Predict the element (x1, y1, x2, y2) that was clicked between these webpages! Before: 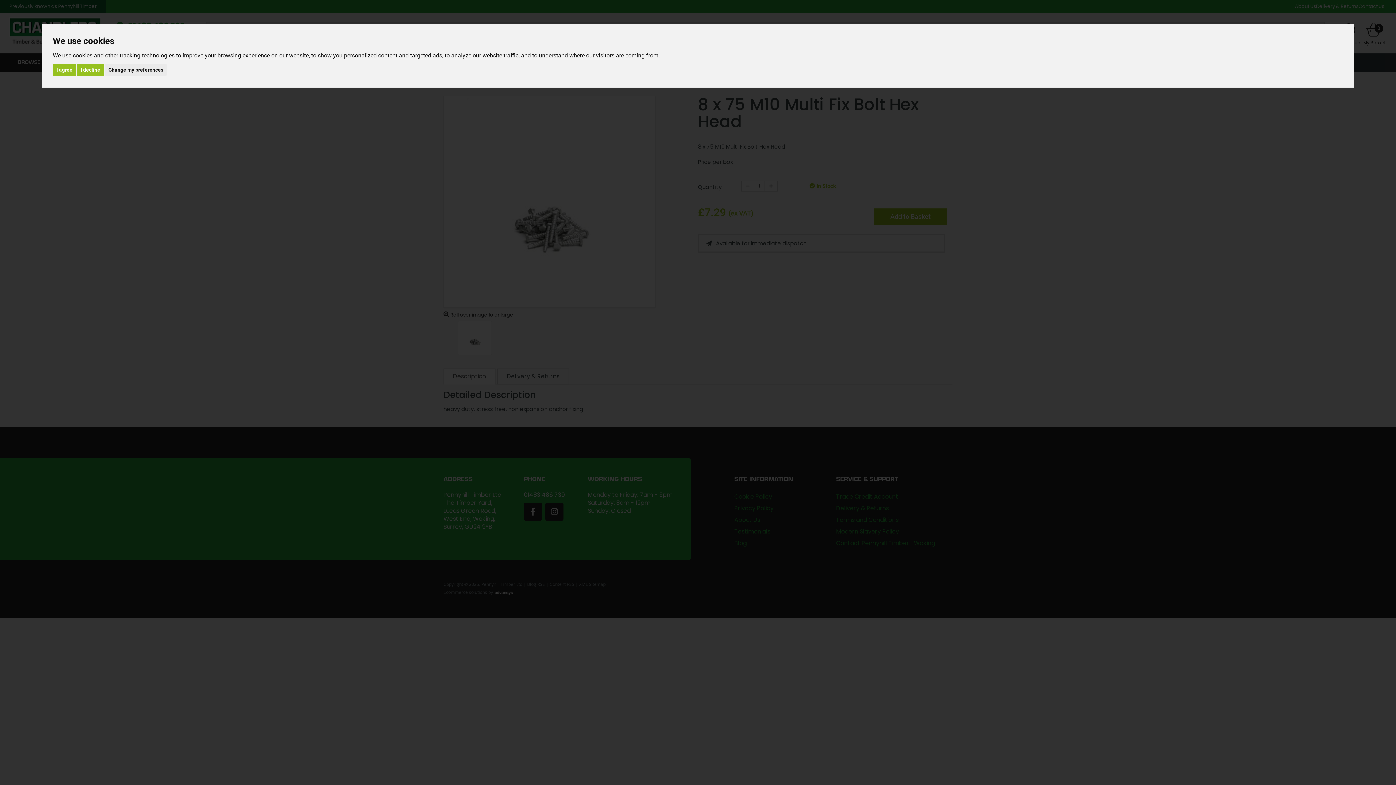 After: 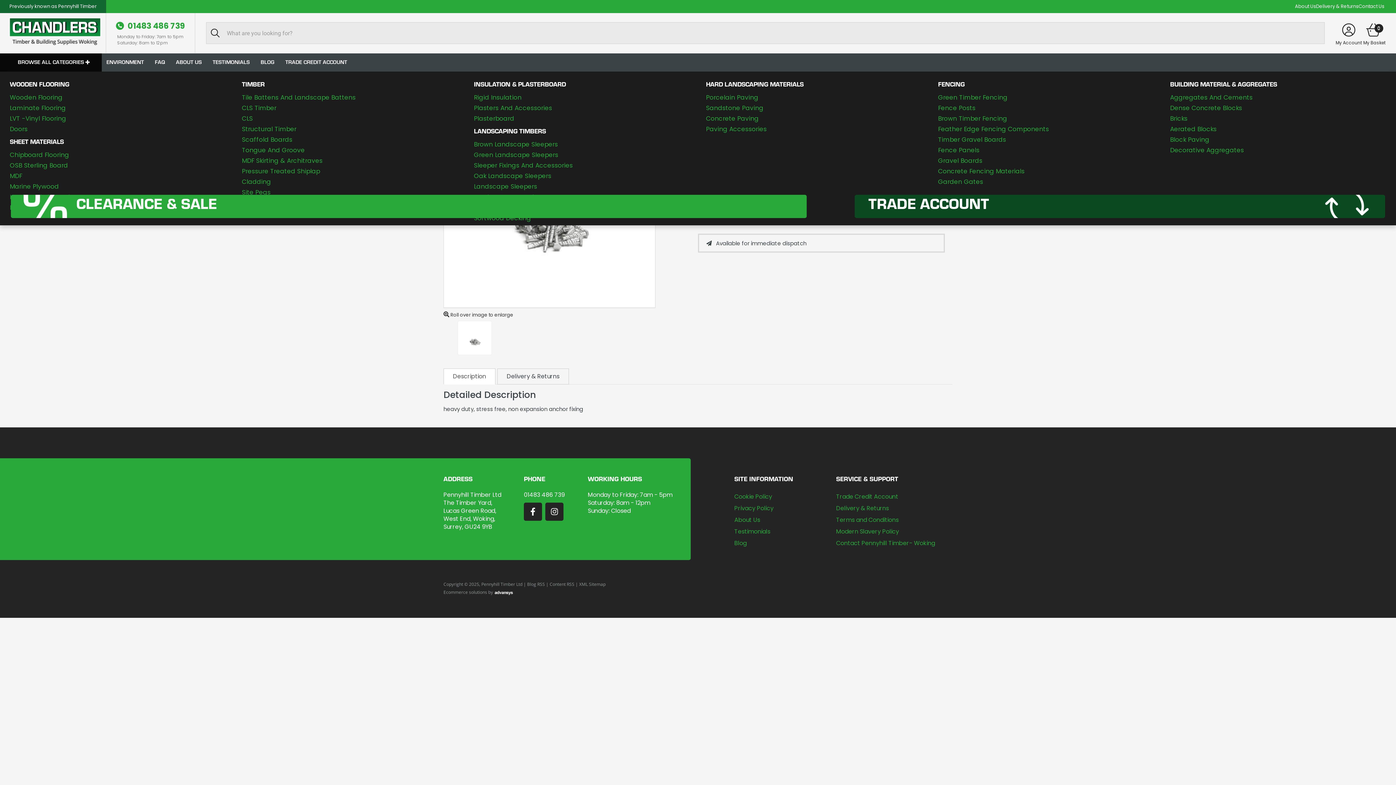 Action: bbox: (76, 64, 103, 75) label: I decline